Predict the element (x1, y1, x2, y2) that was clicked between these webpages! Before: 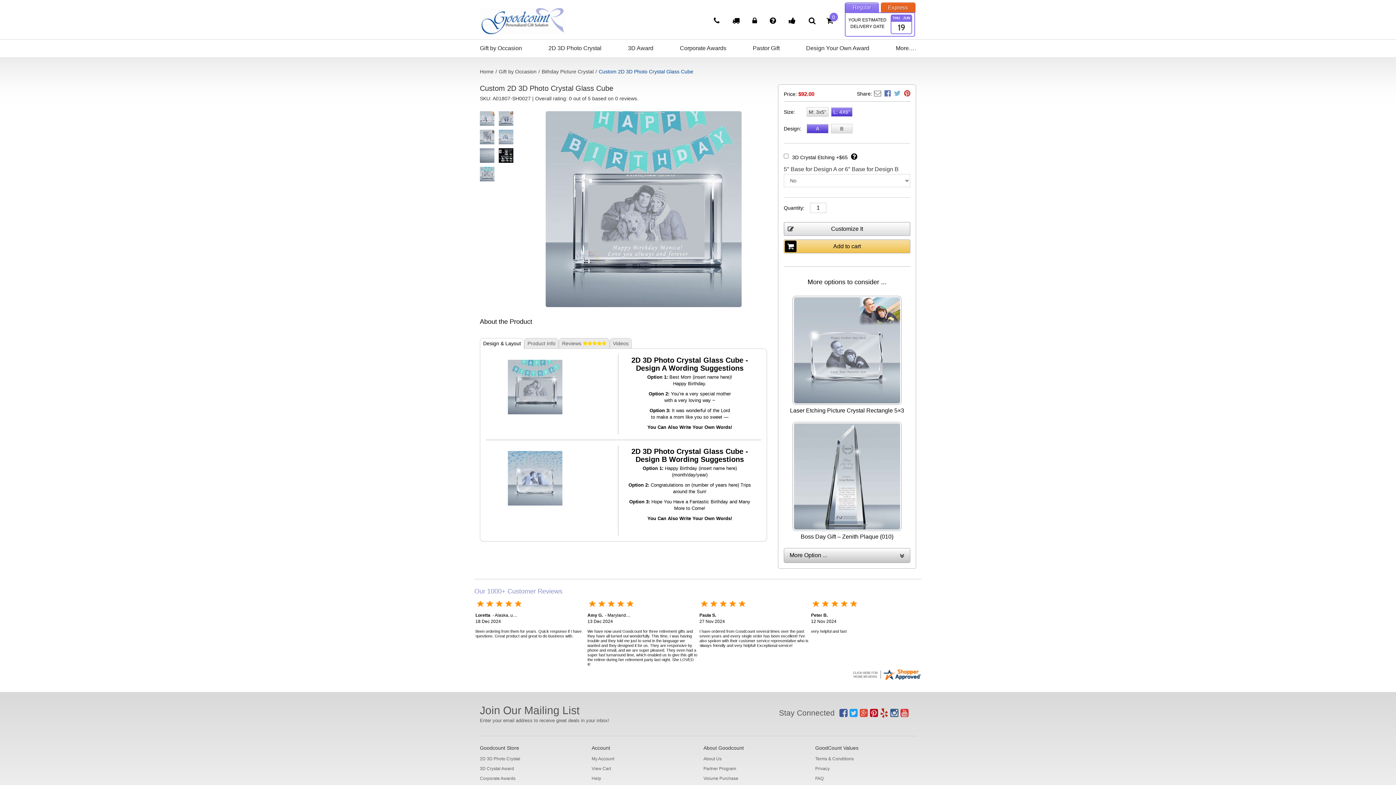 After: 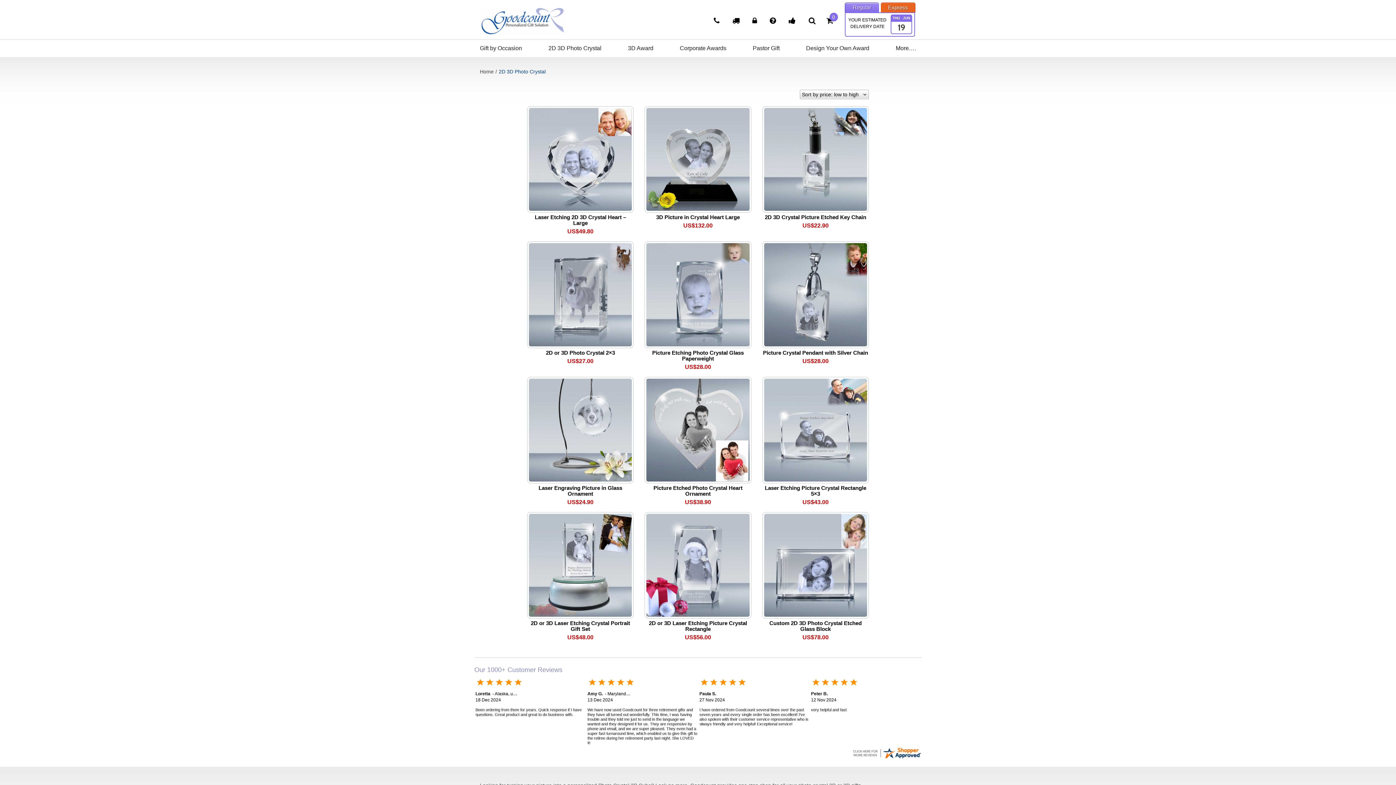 Action: bbox: (548, 39, 601, 57) label: 2D 3D Photo Crystal